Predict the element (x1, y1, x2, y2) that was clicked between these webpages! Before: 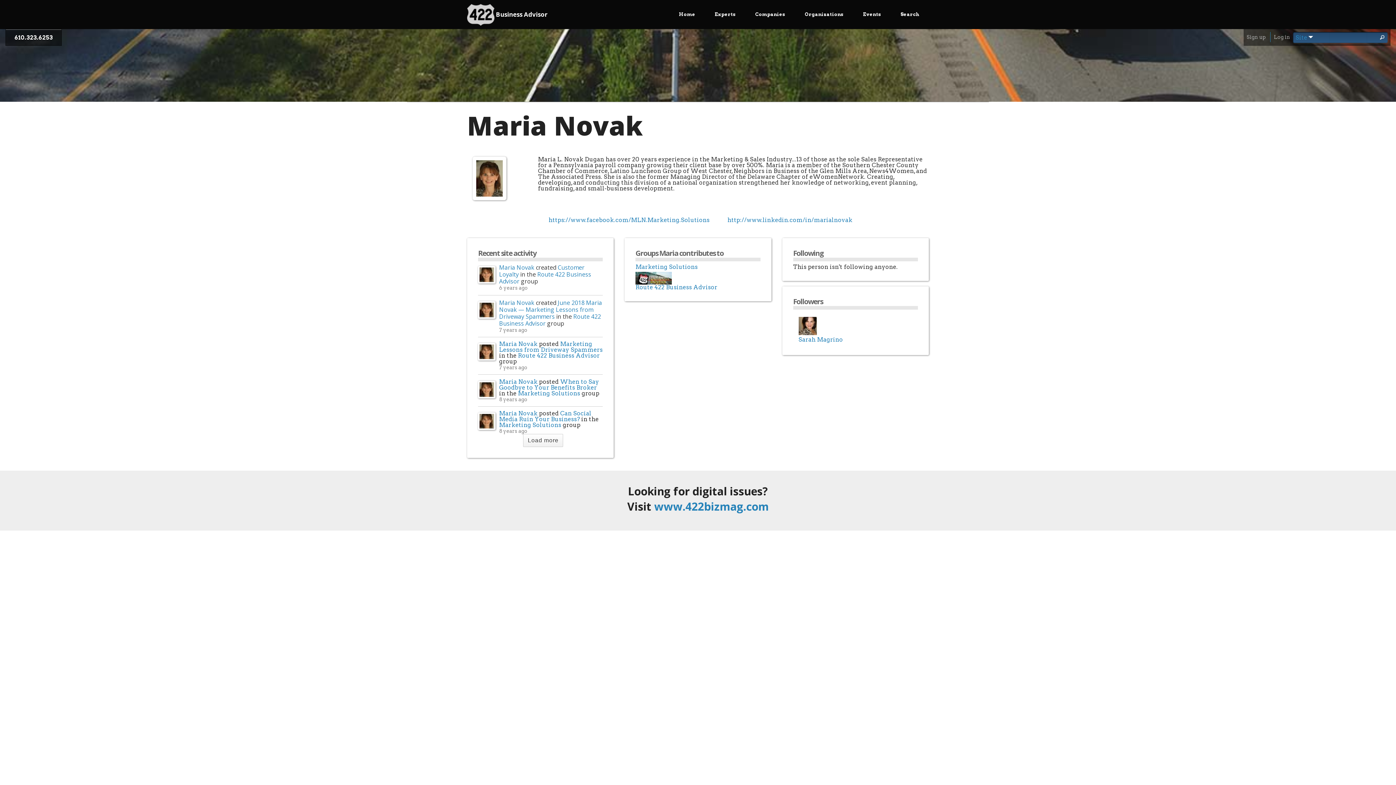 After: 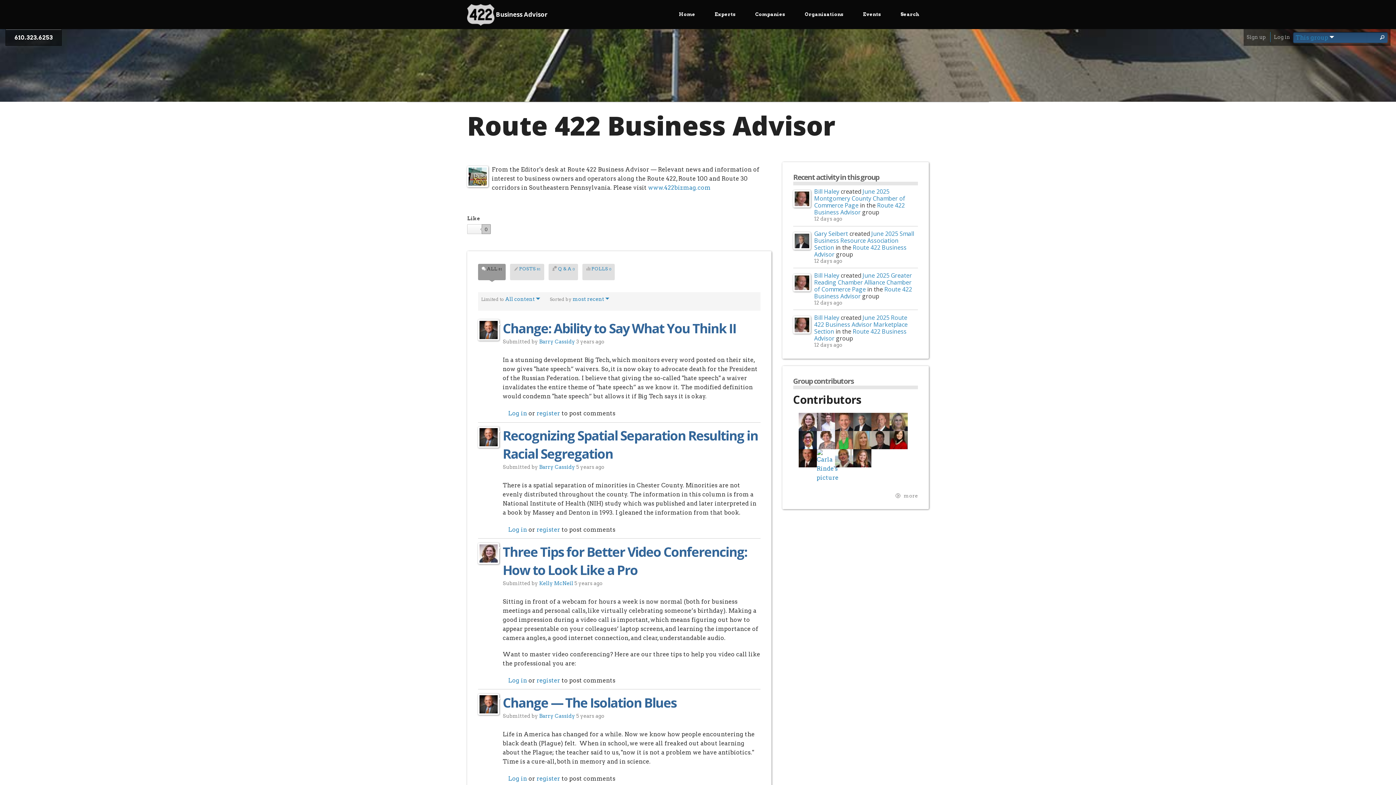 Action: label: Route 422 Business Advisor bbox: (499, 270, 591, 285)